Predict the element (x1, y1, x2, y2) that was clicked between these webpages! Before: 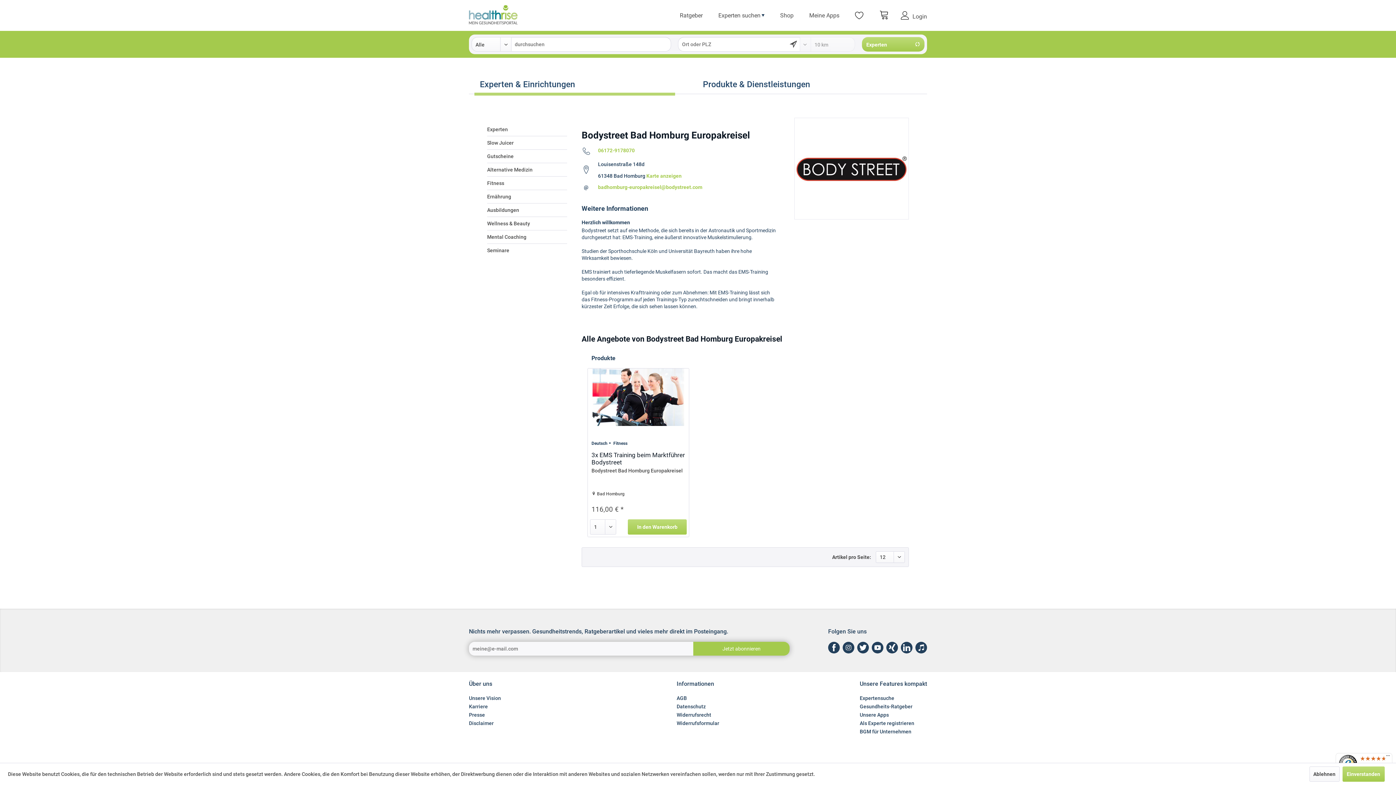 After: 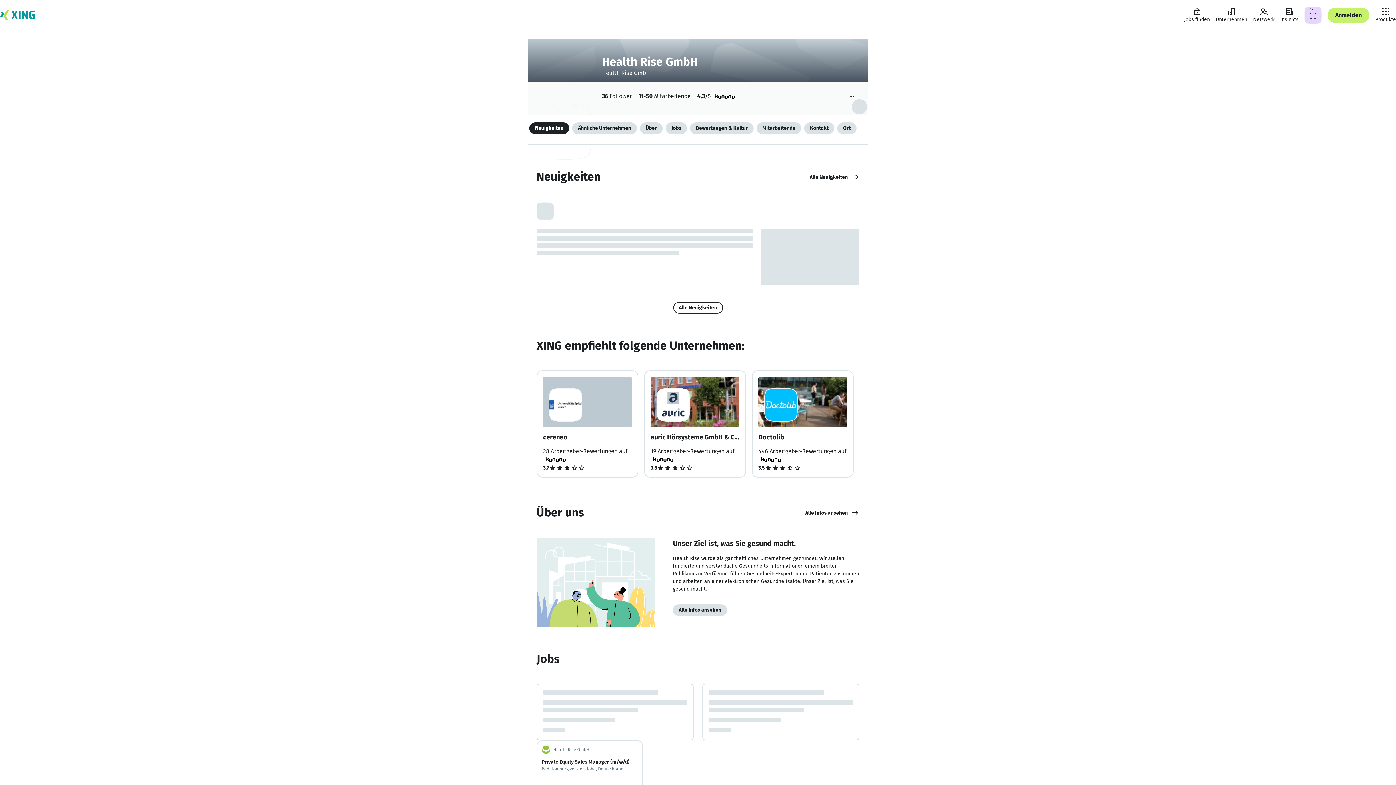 Action: bbox: (886, 642, 898, 653)